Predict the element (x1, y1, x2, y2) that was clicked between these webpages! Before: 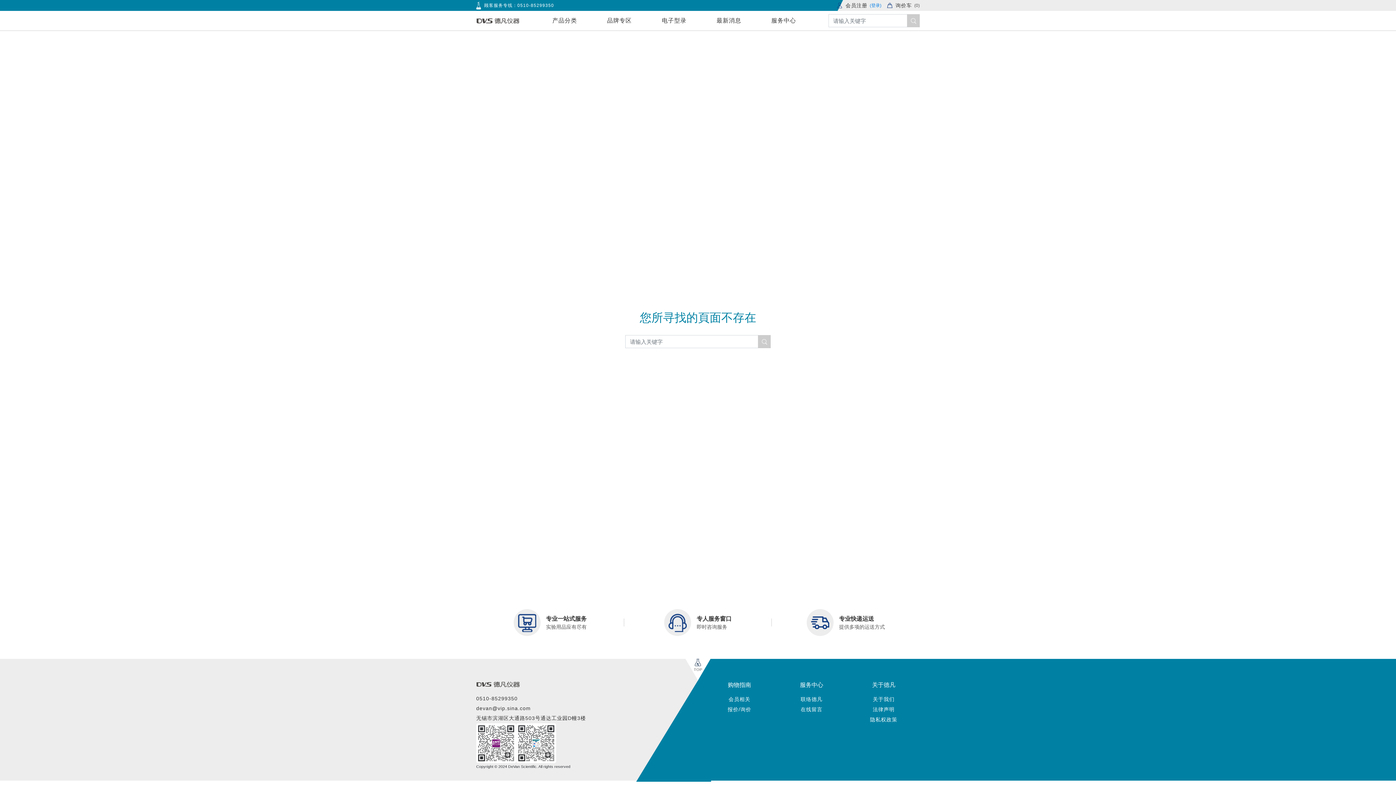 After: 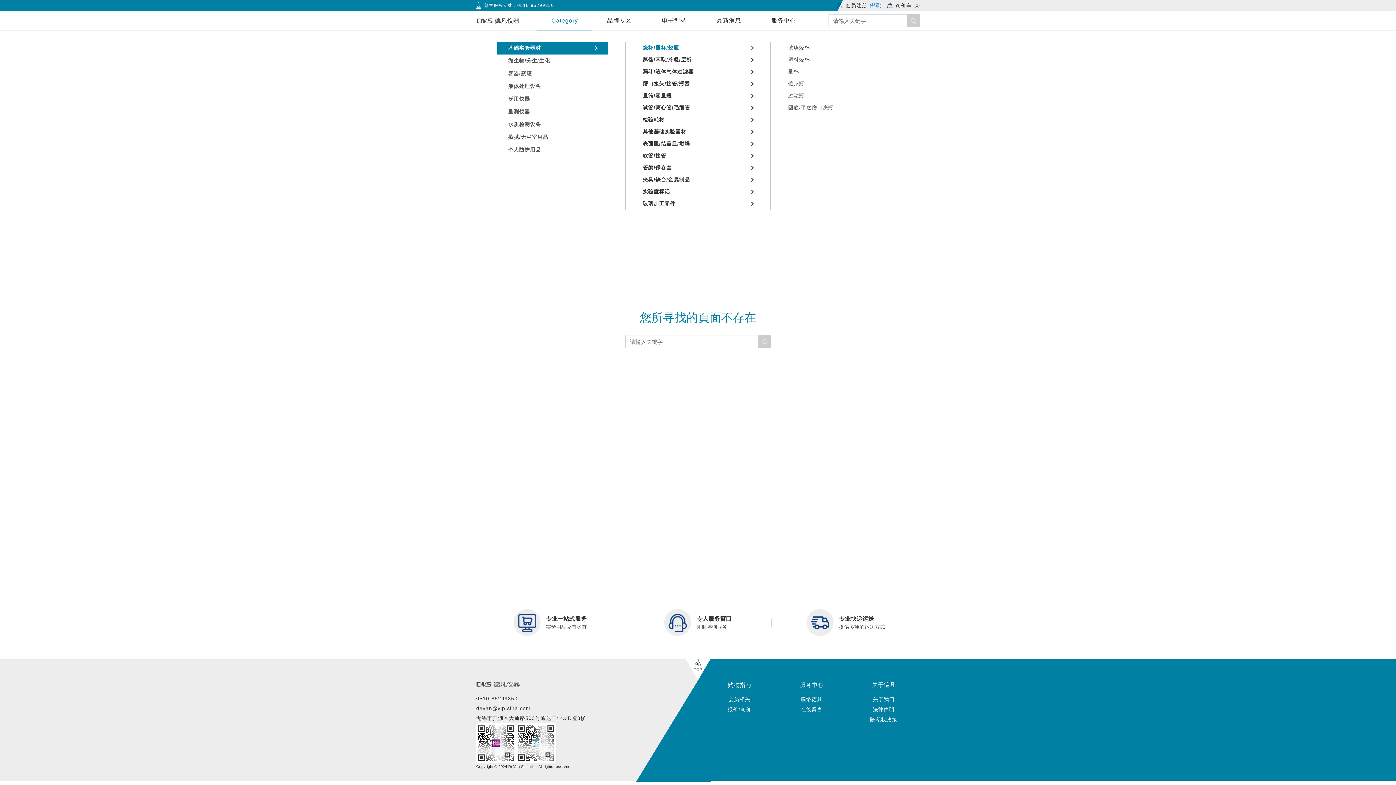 Action: label: 产品分类 bbox: (552, 17, 577, 23)